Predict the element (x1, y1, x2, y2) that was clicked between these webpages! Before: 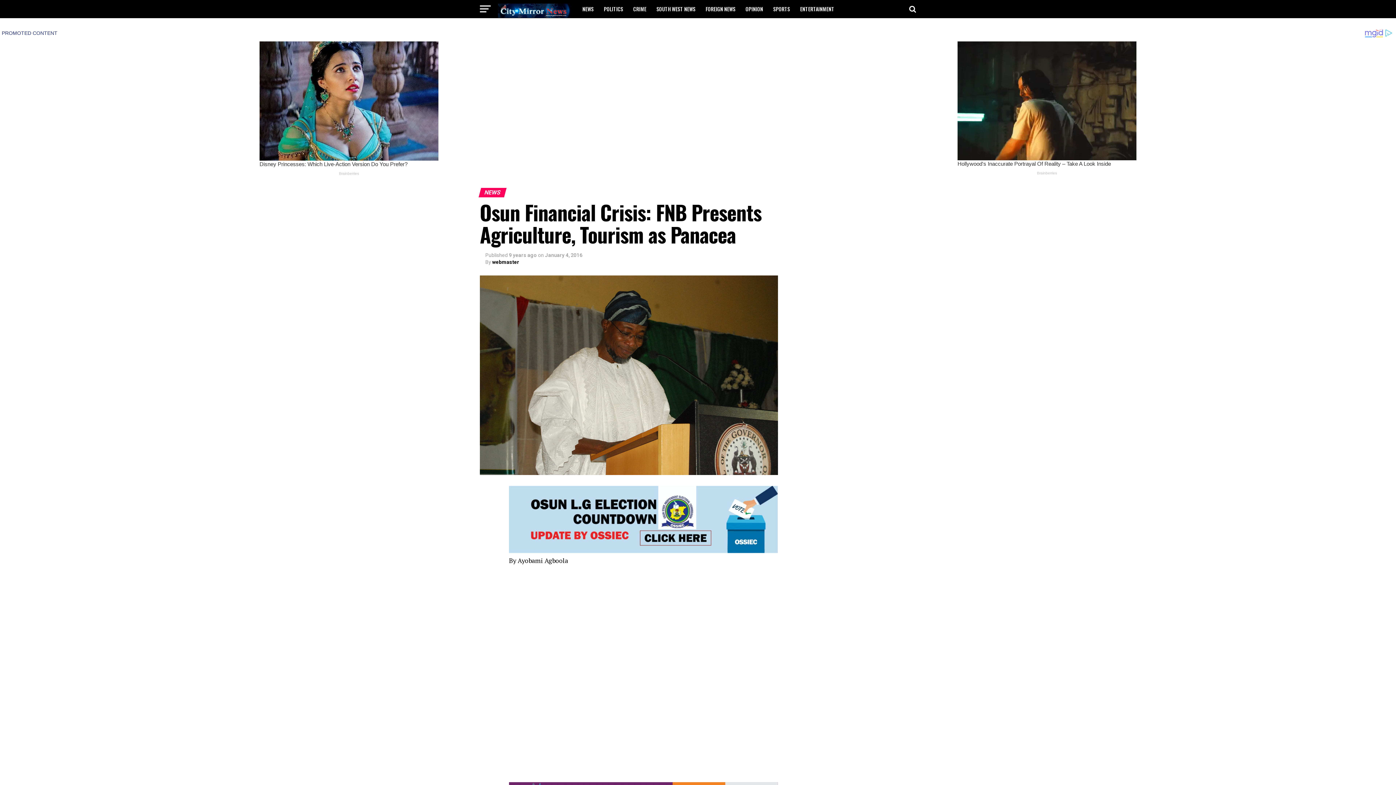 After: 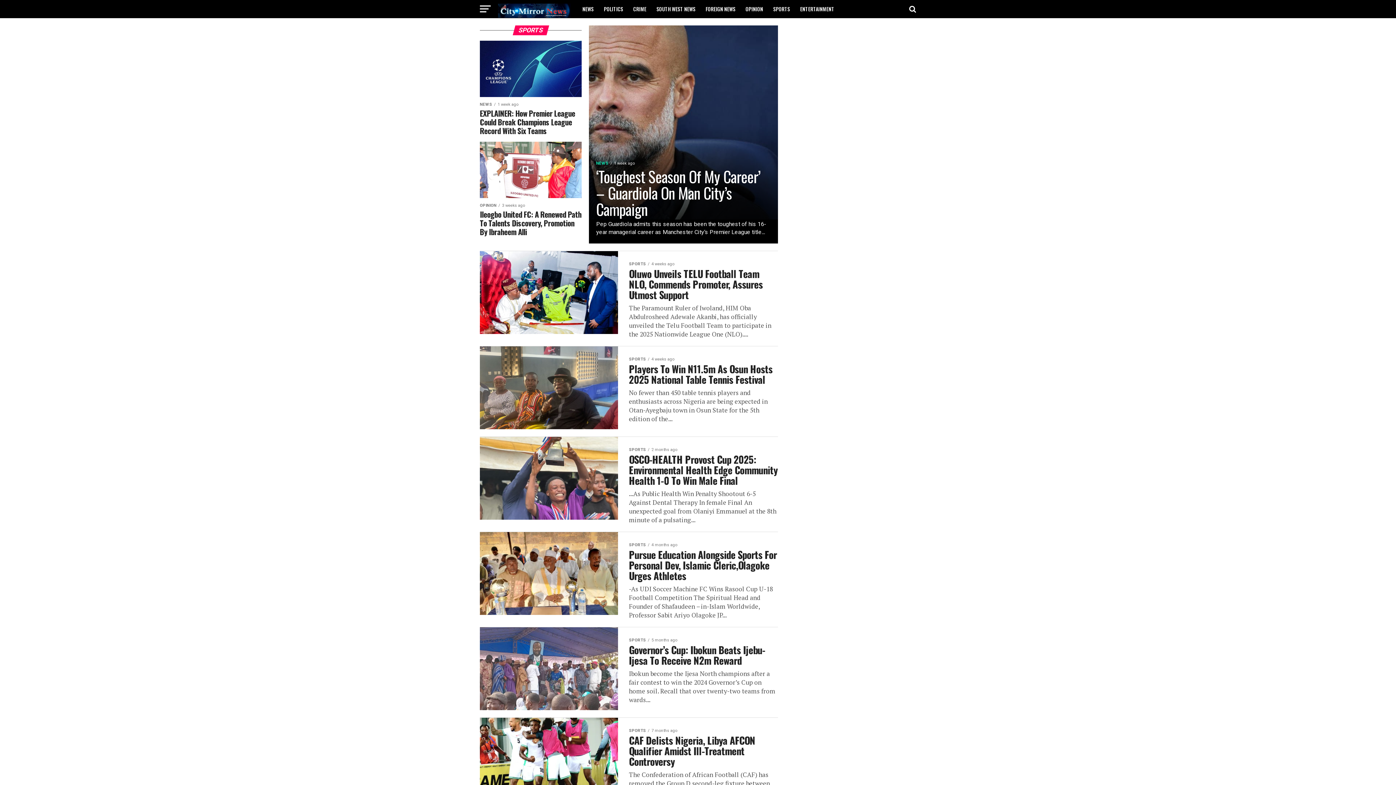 Action: label: SPORTS bbox: (769, 0, 794, 18)